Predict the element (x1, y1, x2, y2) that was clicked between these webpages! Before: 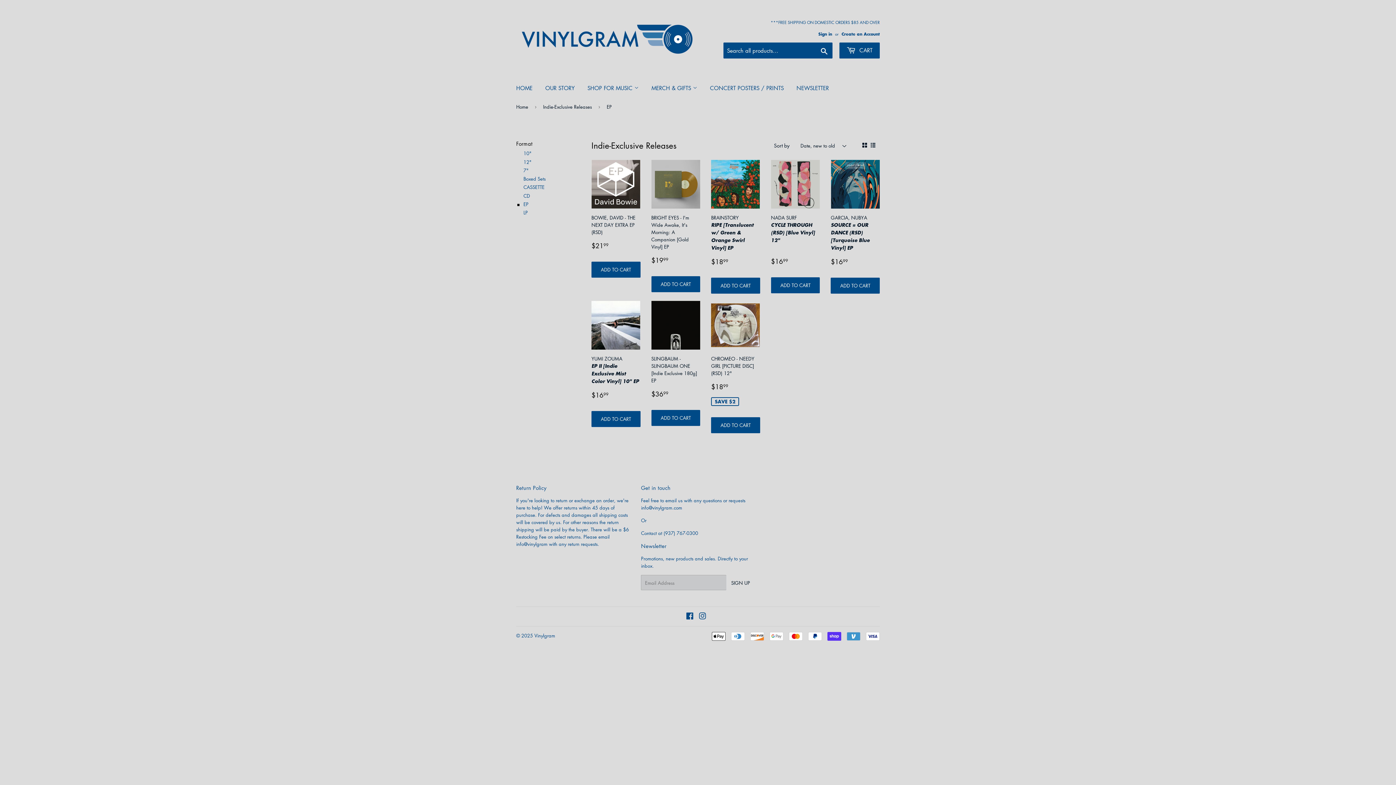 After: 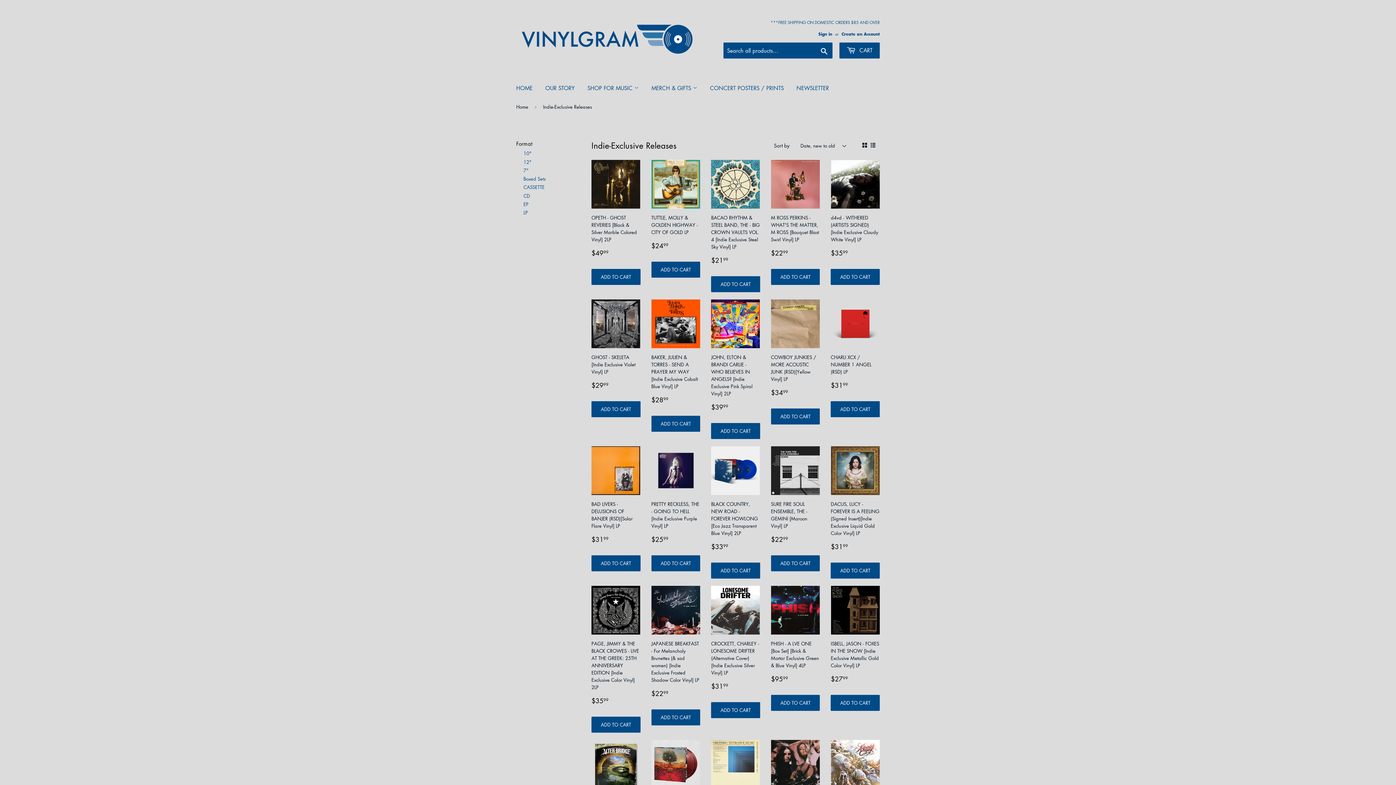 Action: label: Indie-Exclusive Releases bbox: (543, 97, 594, 116)